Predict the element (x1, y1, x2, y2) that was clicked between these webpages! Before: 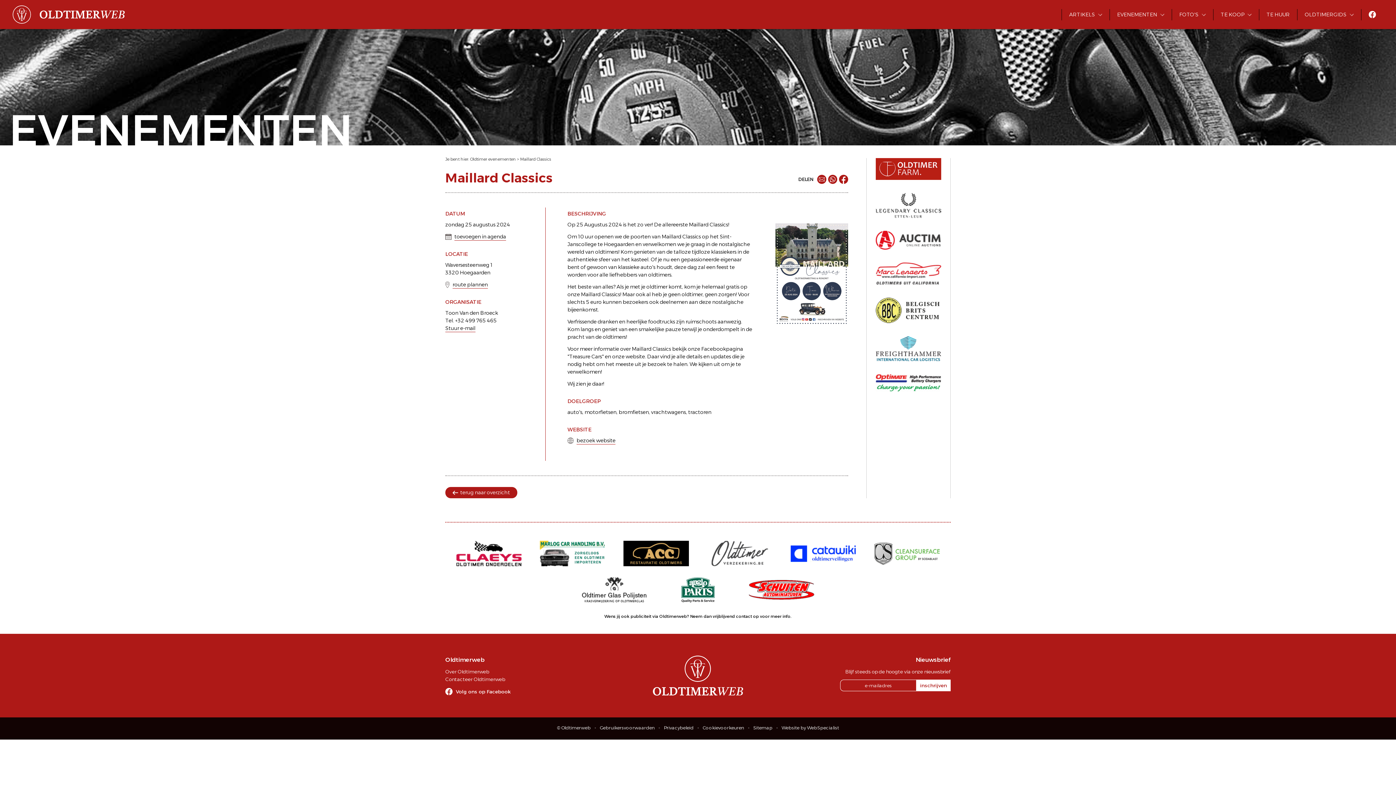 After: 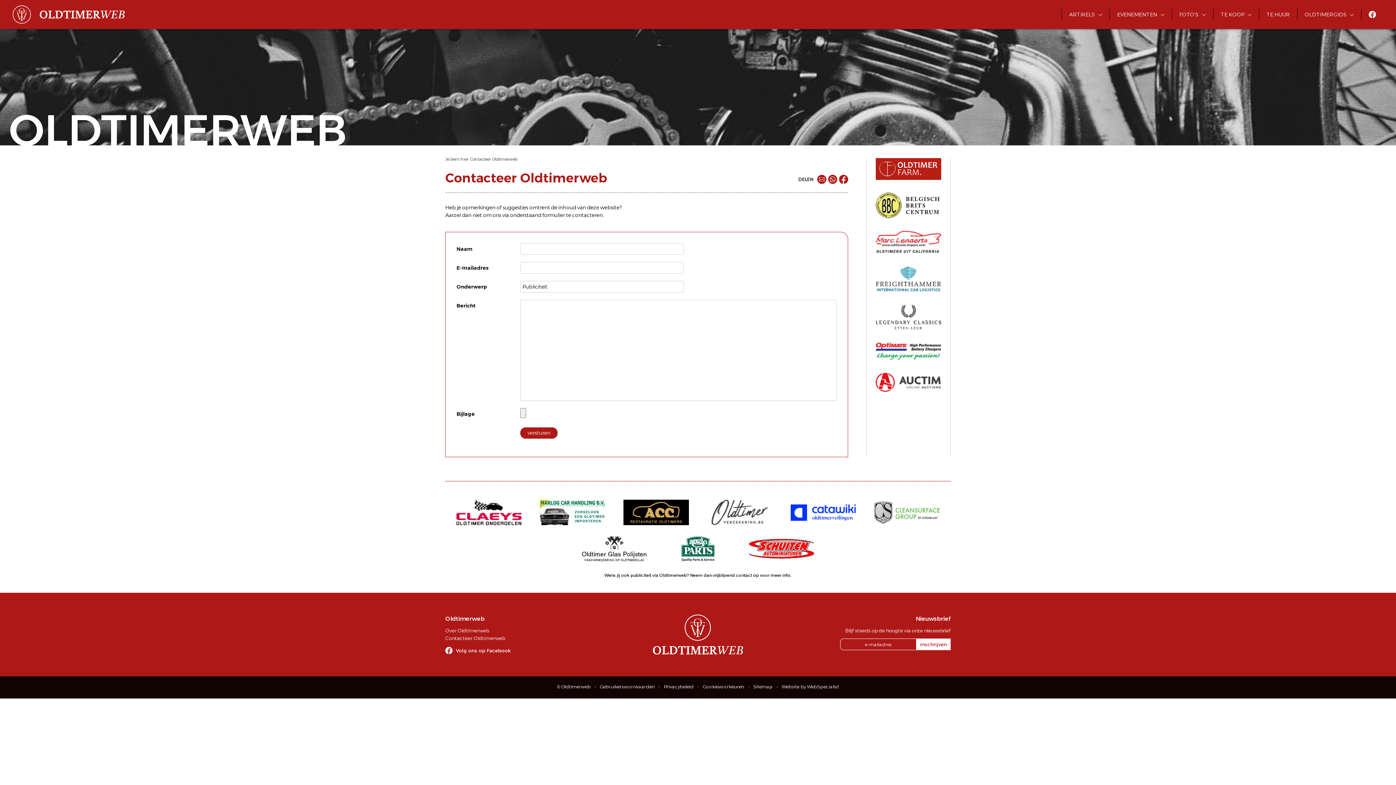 Action: label: Neem dan vrijblijvend contact op bbox: (690, 613, 759, 619)